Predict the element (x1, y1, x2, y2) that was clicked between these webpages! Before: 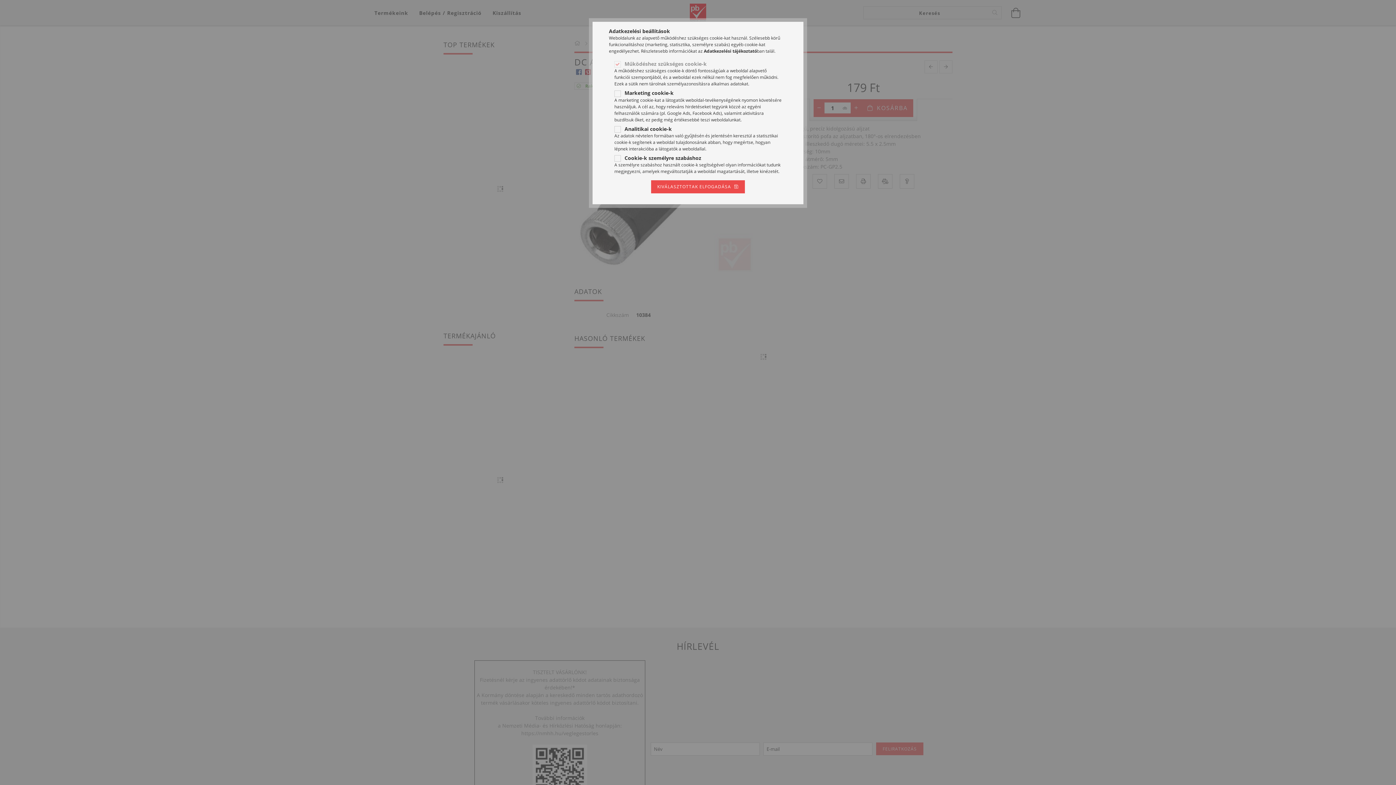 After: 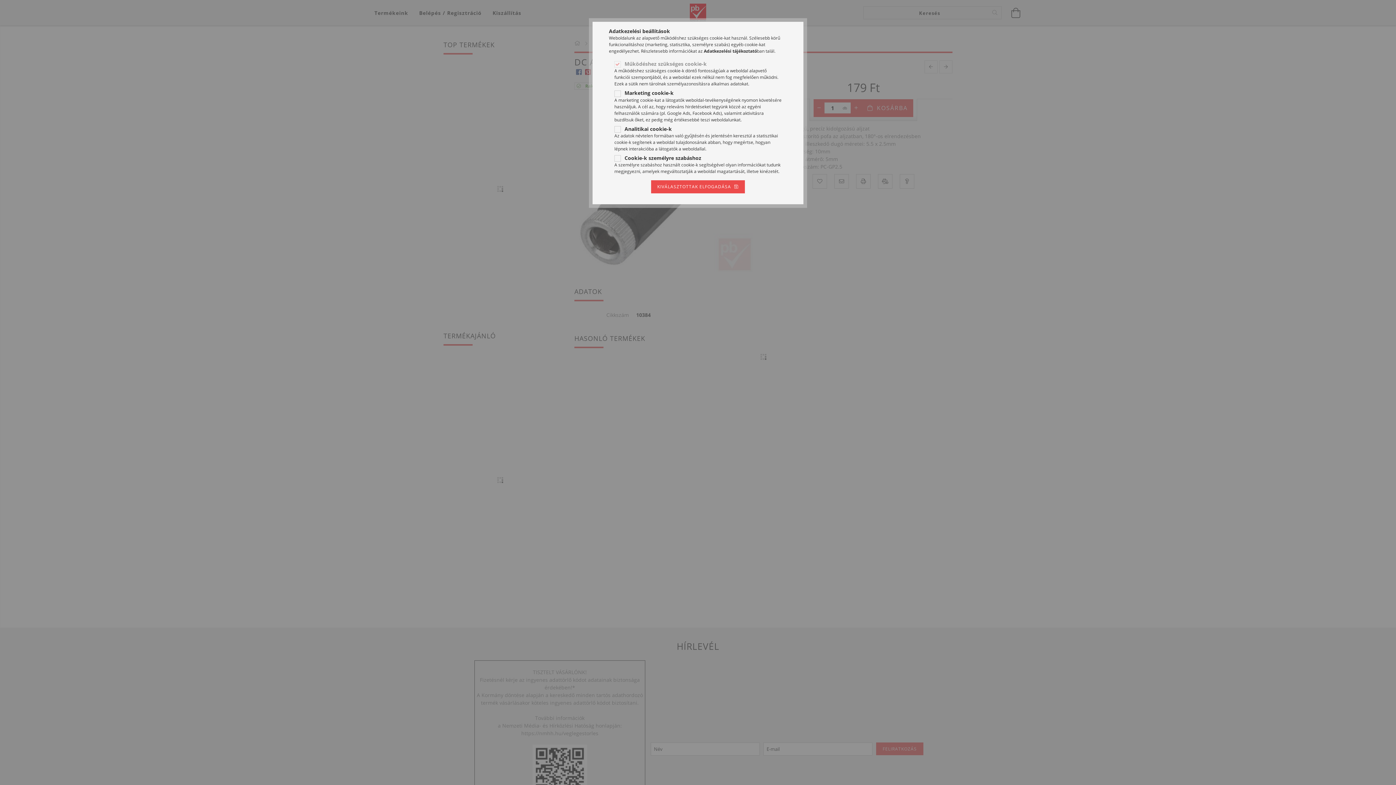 Action: bbox: (667, 110, 690, 116) label: Google Ads